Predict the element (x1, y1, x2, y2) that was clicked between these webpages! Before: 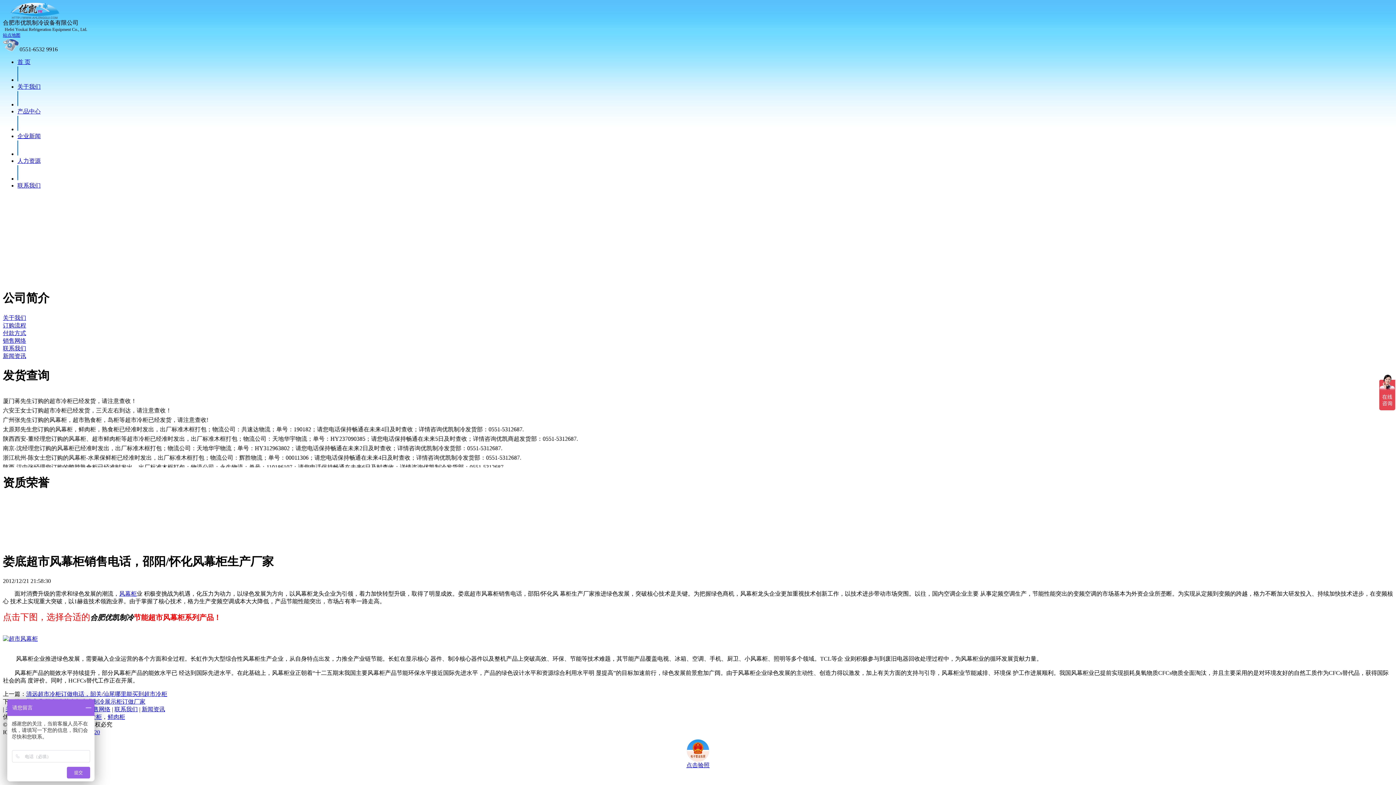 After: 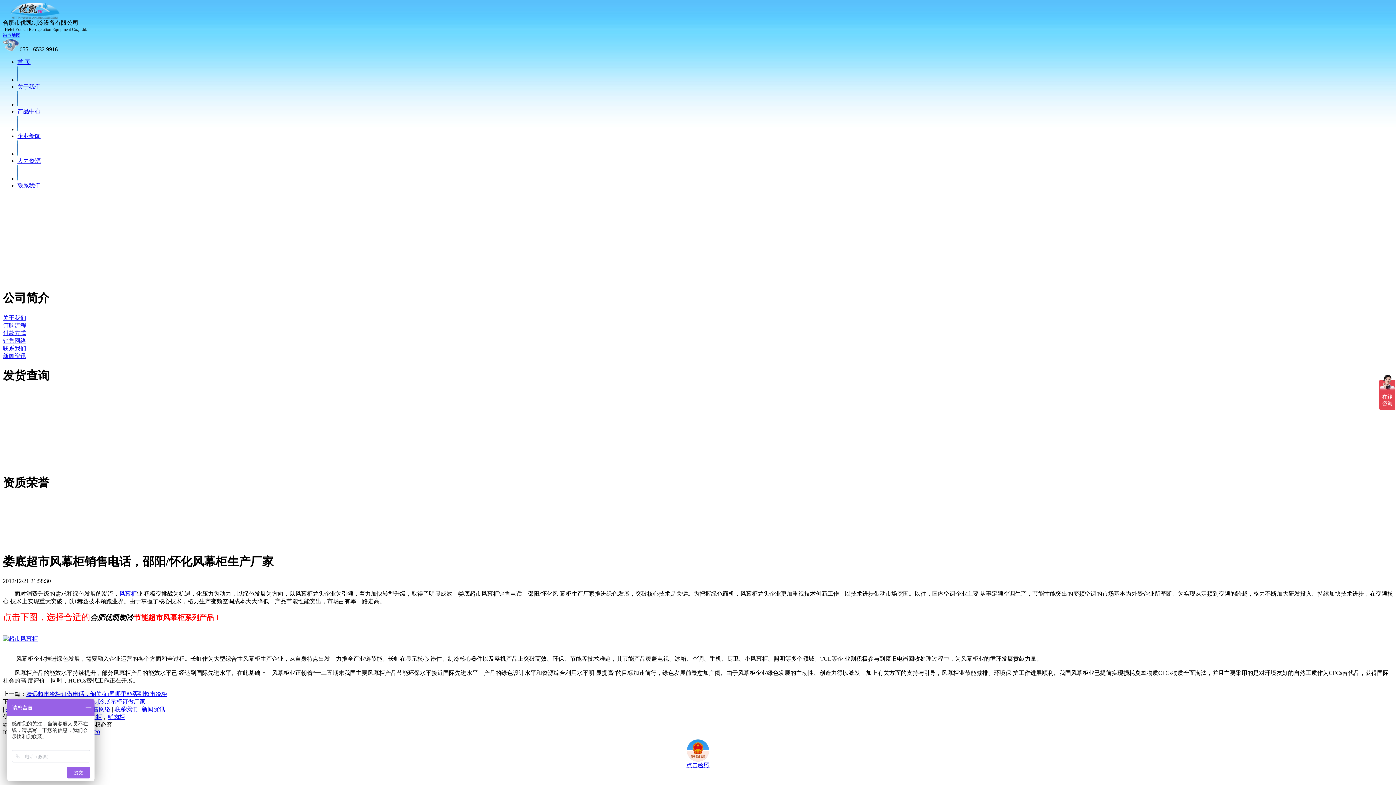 Action: bbox: (87, 706, 110, 712) label: 销售网络